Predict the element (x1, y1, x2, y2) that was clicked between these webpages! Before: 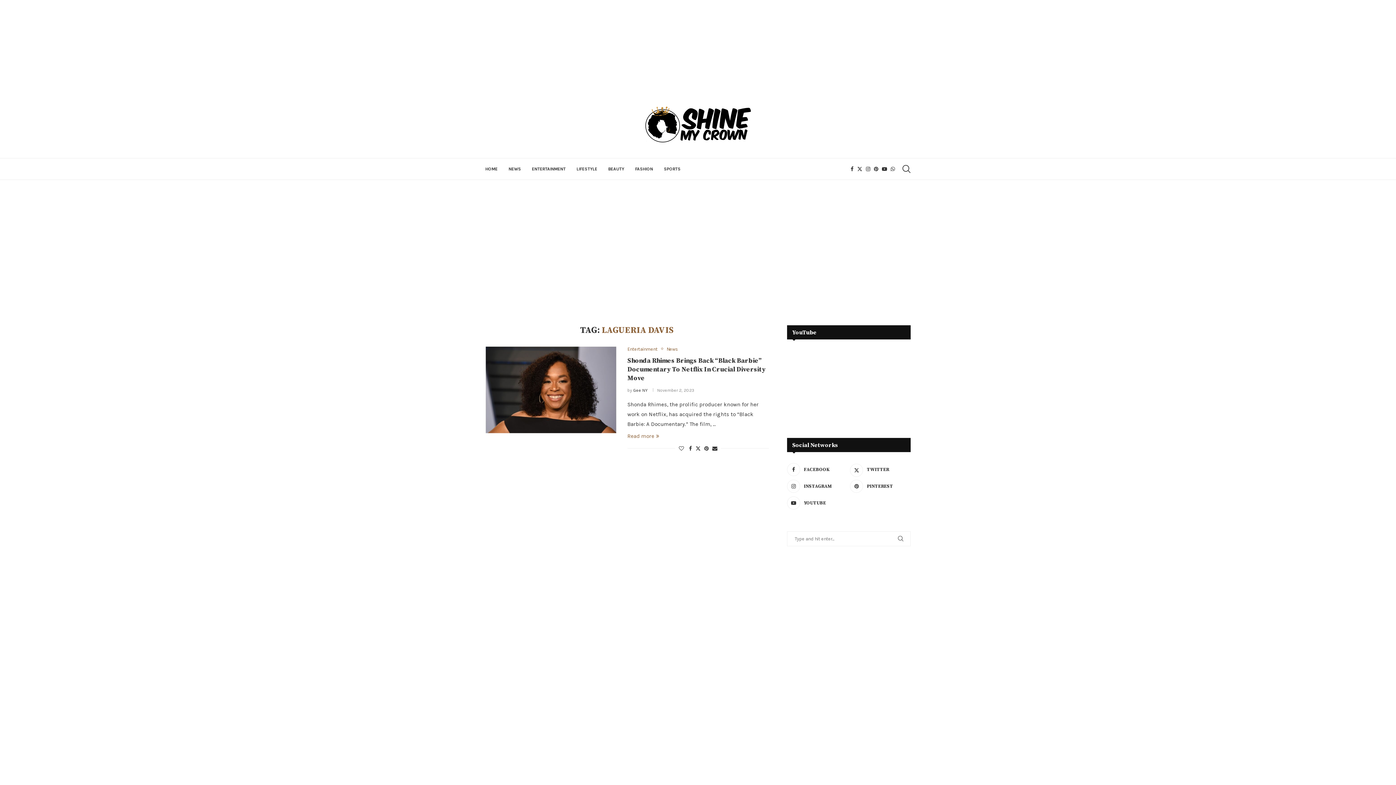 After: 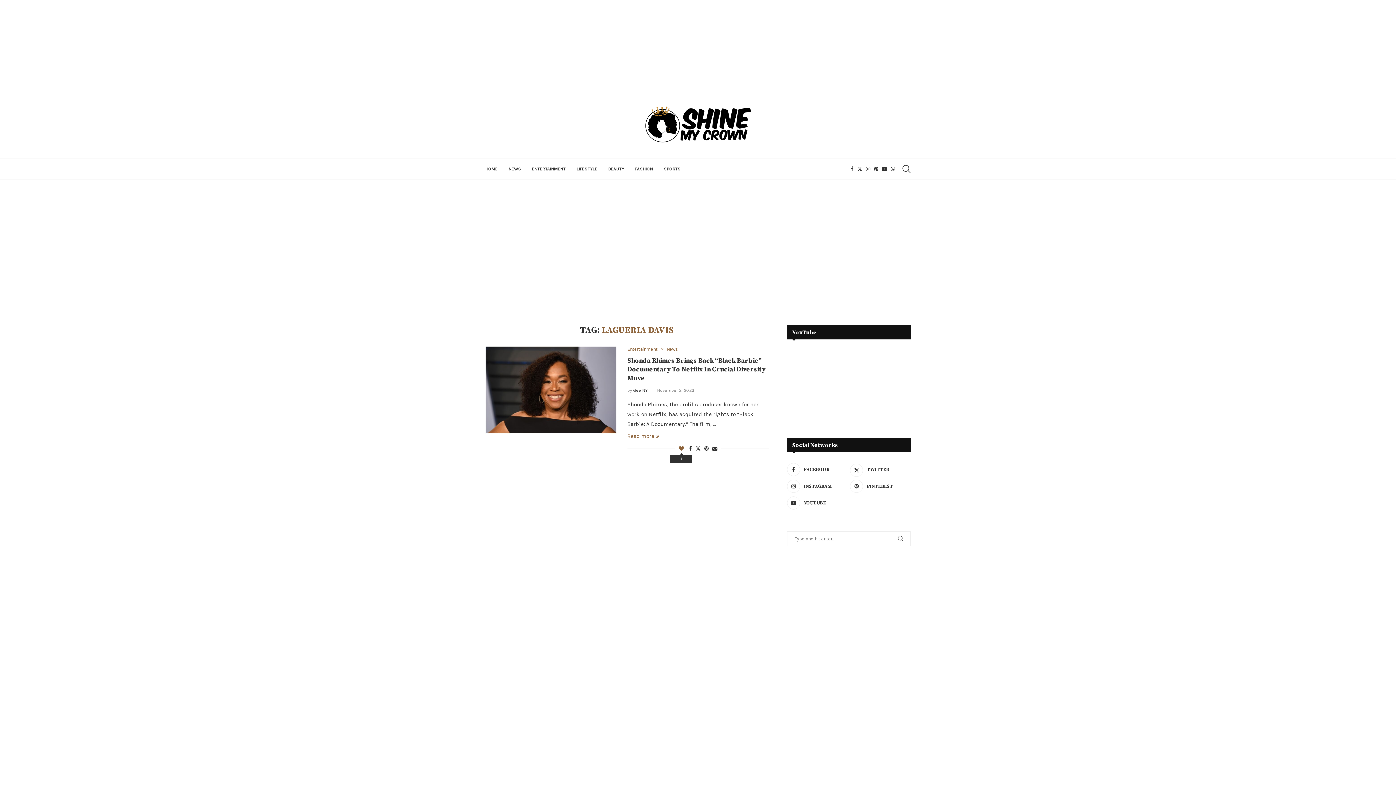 Action: bbox: (679, 445, 684, 451) label: Like this post